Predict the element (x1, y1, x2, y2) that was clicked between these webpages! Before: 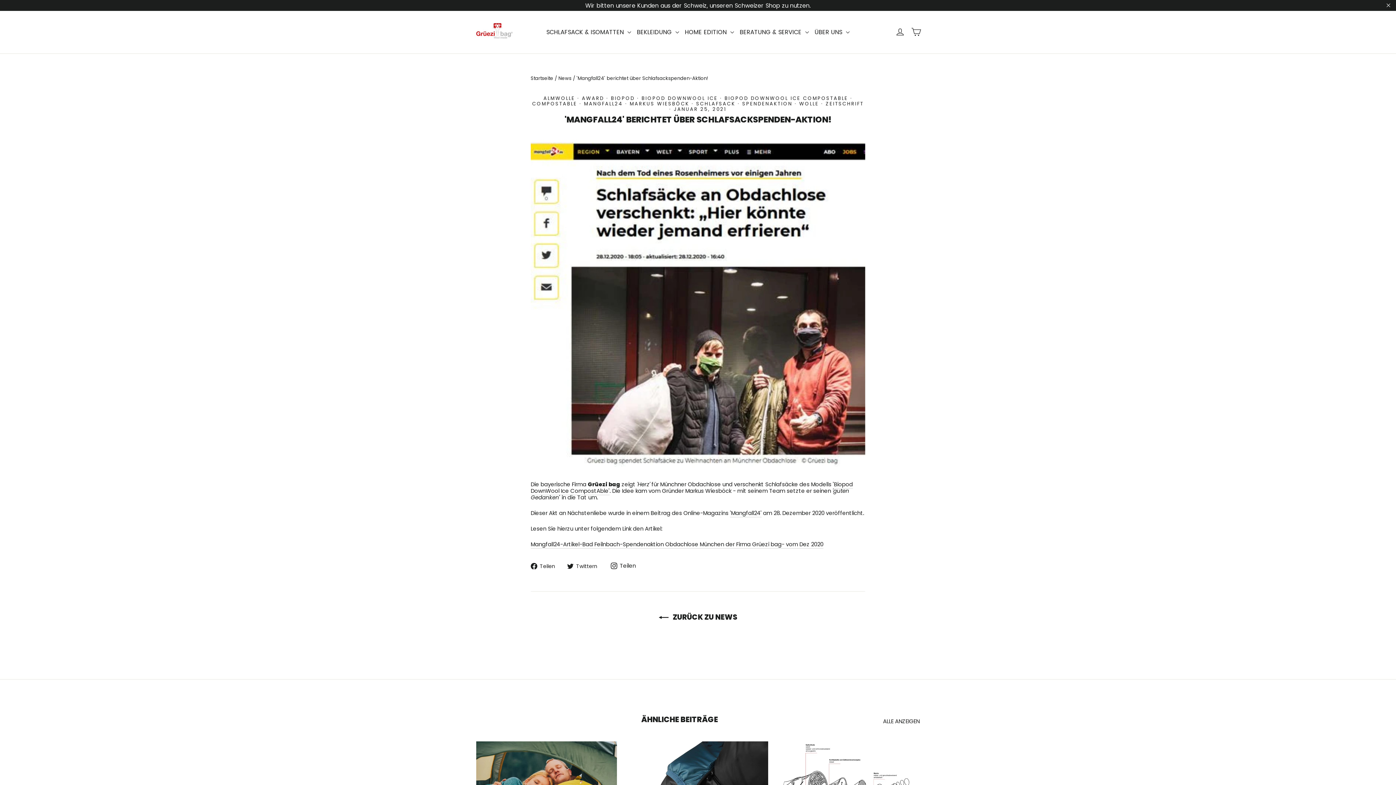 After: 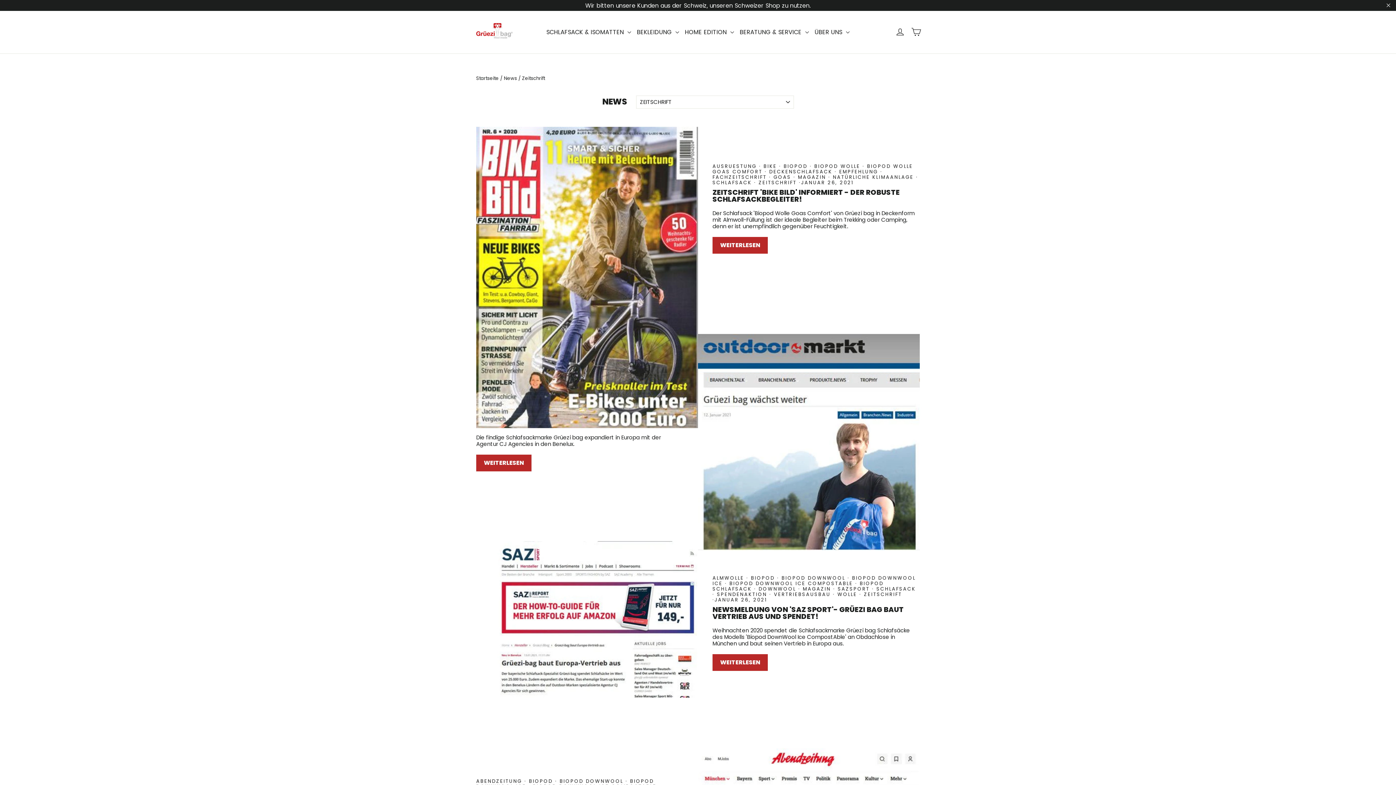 Action: label: ZEITSCHRIFT bbox: (825, 100, 863, 107)